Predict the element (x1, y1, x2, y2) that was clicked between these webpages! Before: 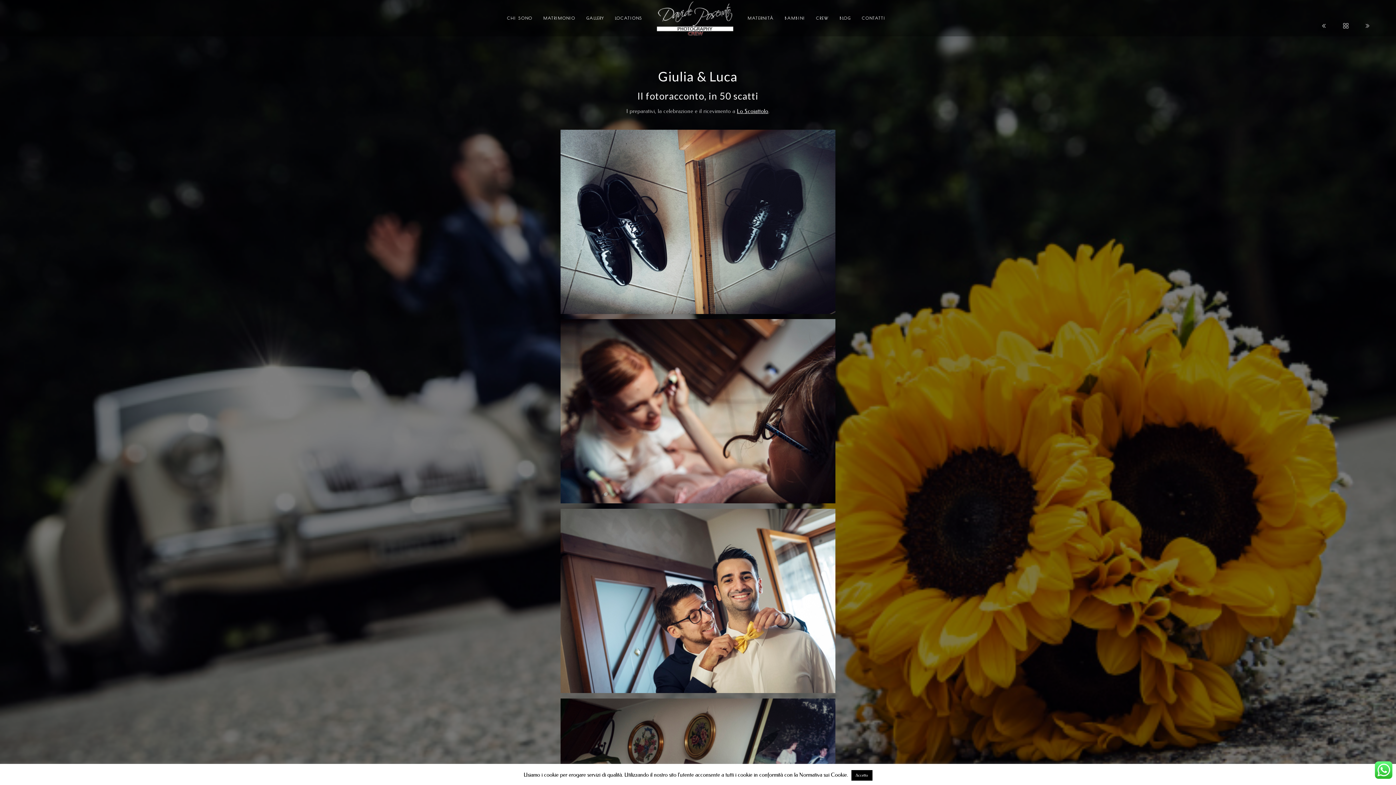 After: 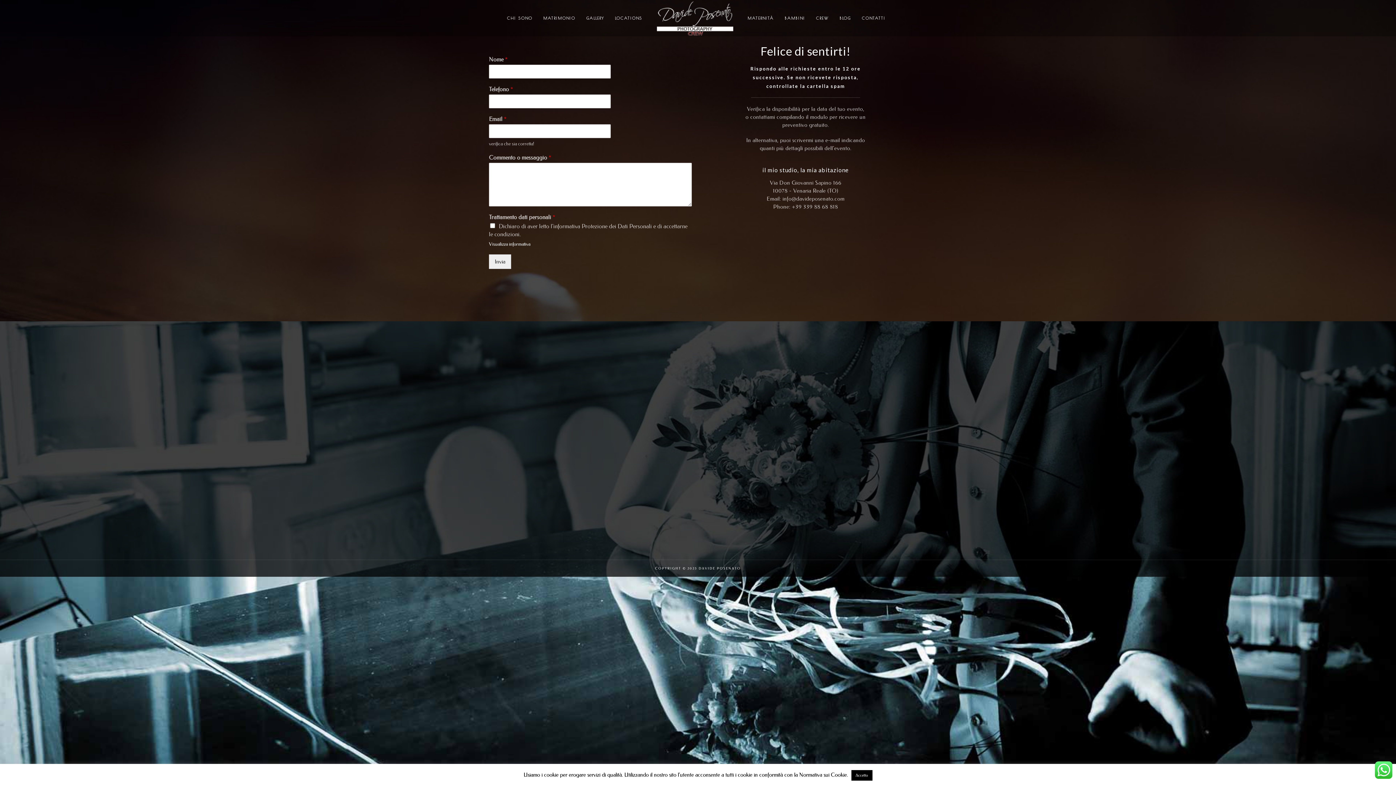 Action: bbox: (862, 0, 885, 36) label: CONTATTI